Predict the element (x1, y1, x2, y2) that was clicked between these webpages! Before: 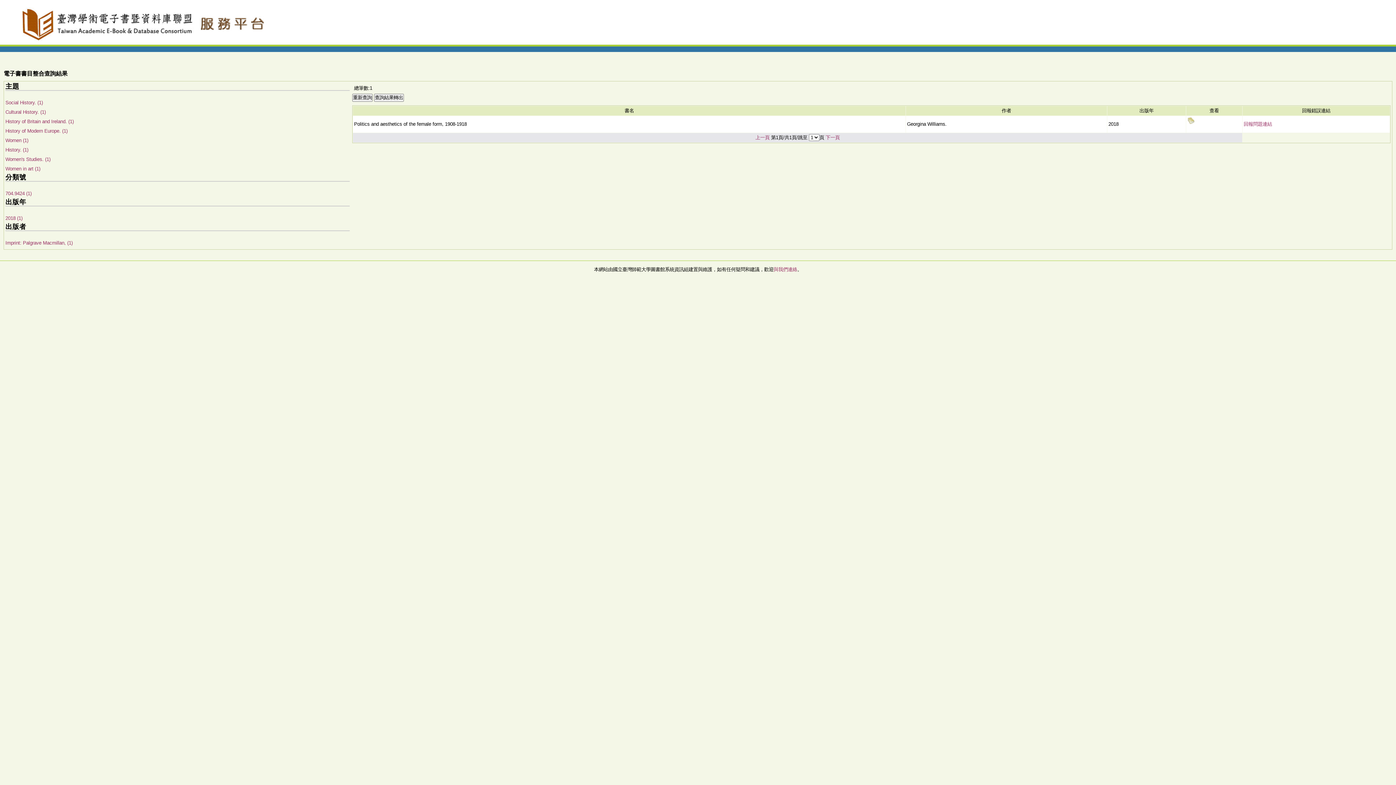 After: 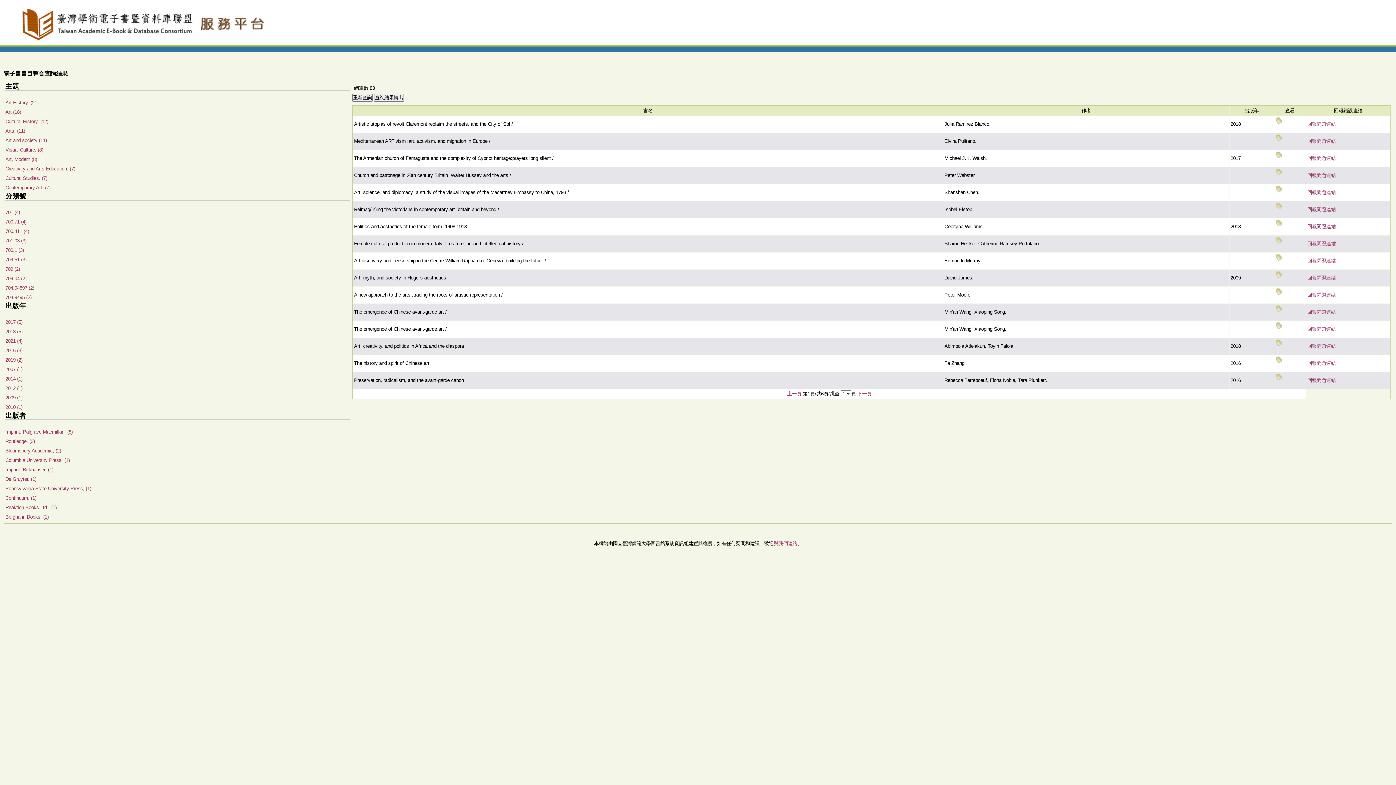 Action: bbox: (5, 147, 28, 152) label: History. (1)